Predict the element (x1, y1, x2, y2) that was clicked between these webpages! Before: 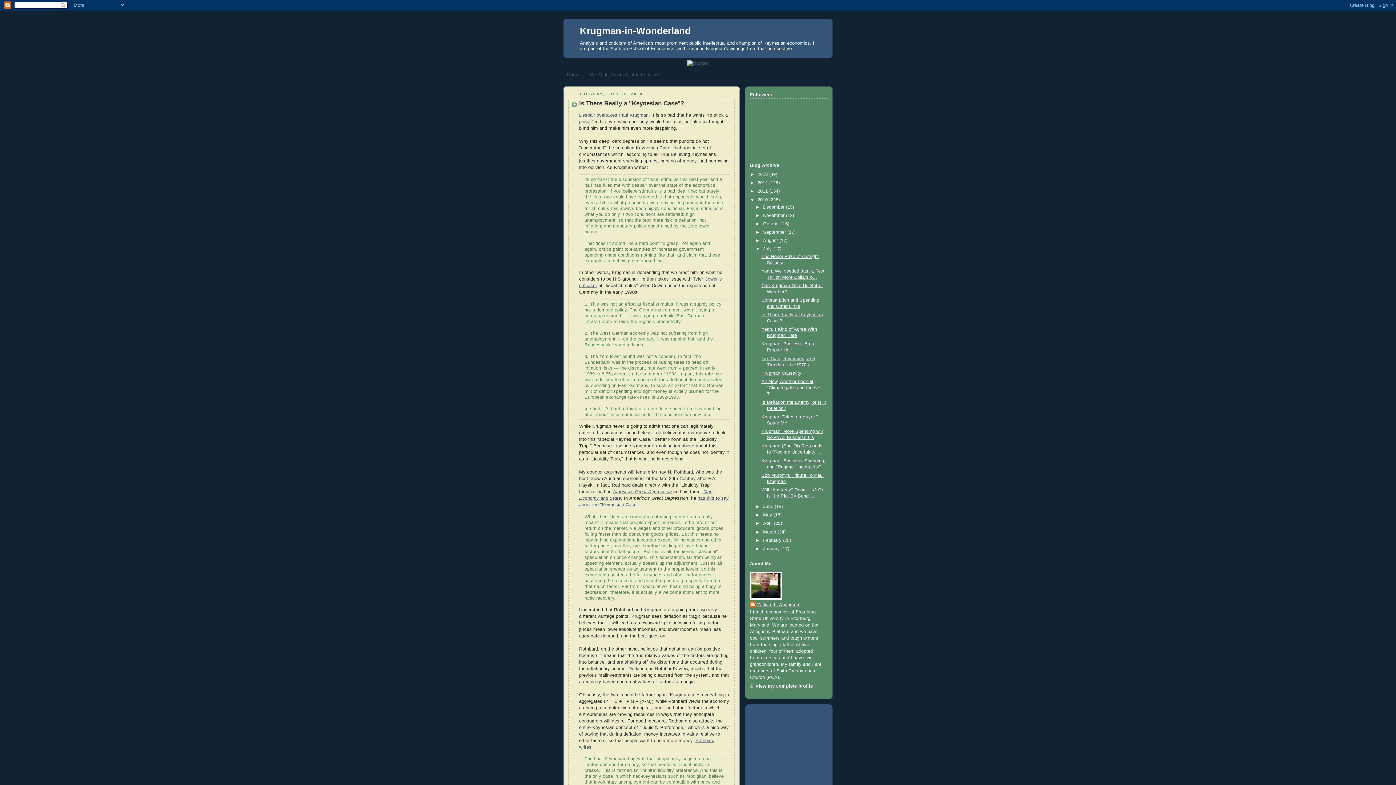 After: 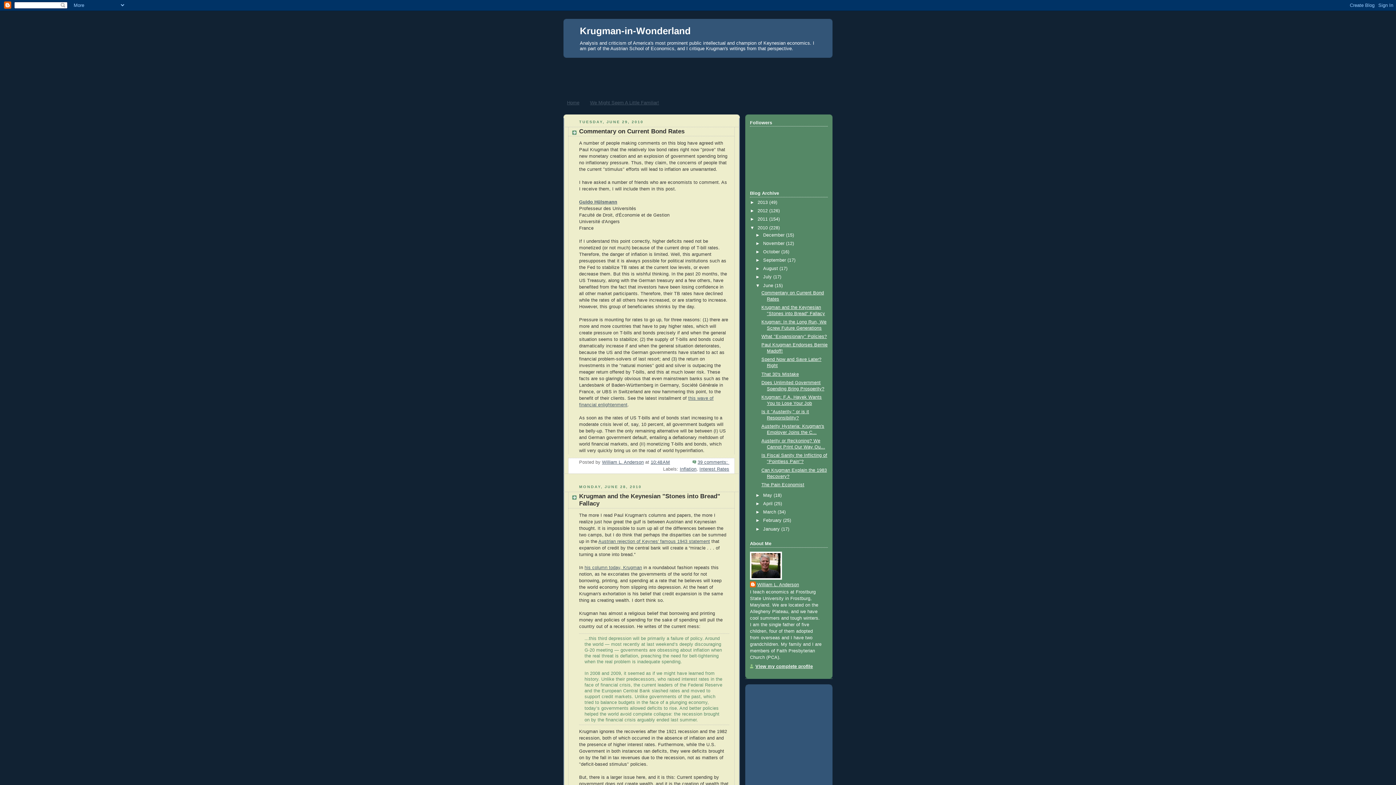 Action: label: June  bbox: (763, 504, 774, 509)